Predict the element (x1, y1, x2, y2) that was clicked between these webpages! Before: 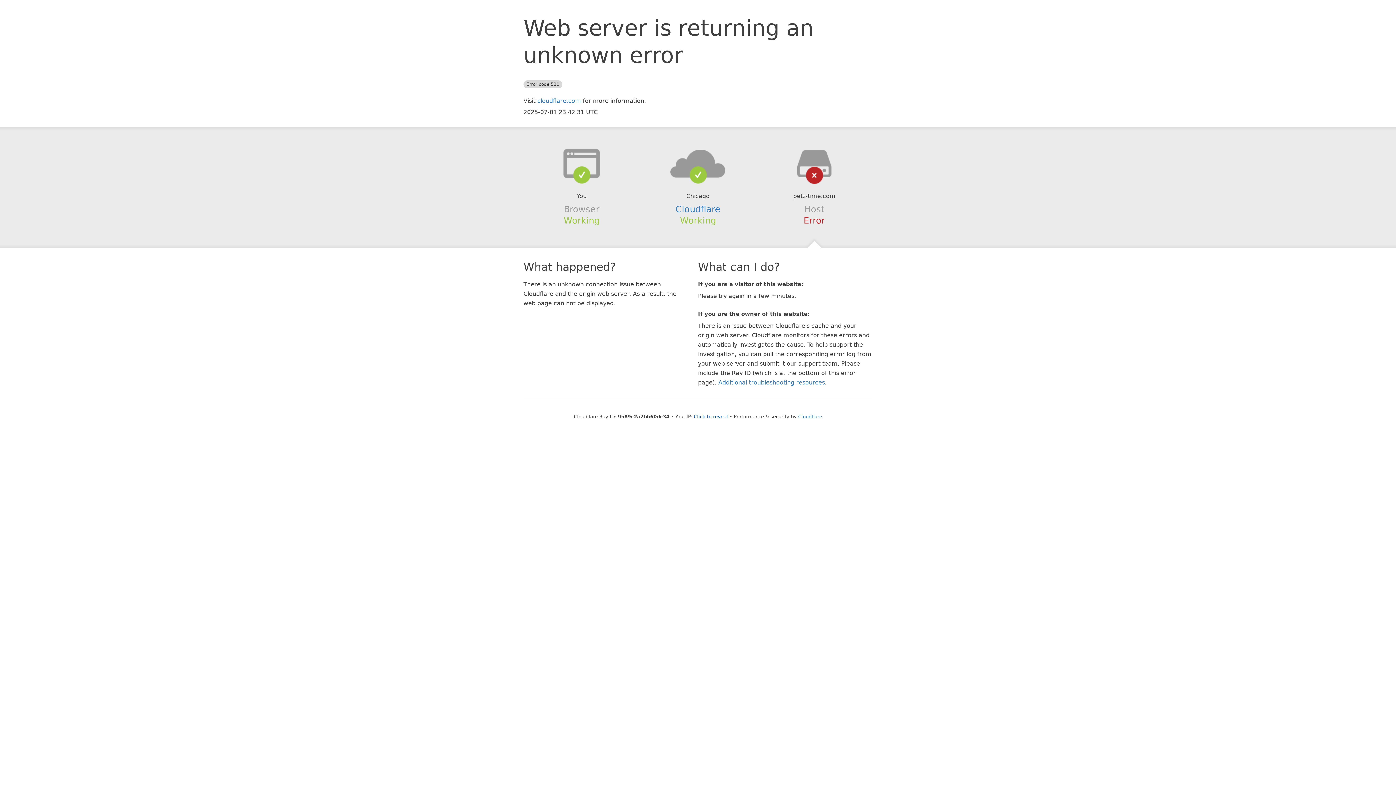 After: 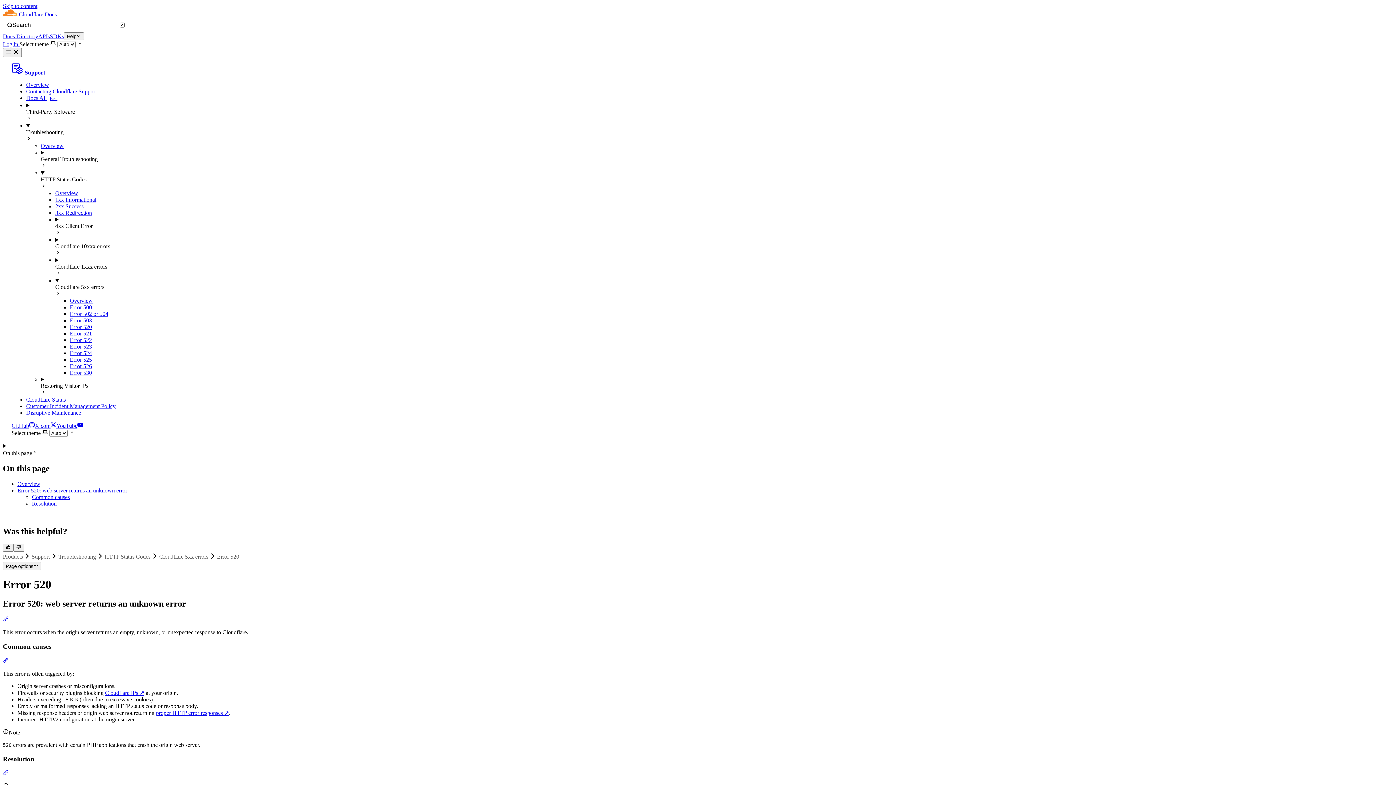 Action: bbox: (718, 379, 825, 386) label: Additional troubleshooting resources